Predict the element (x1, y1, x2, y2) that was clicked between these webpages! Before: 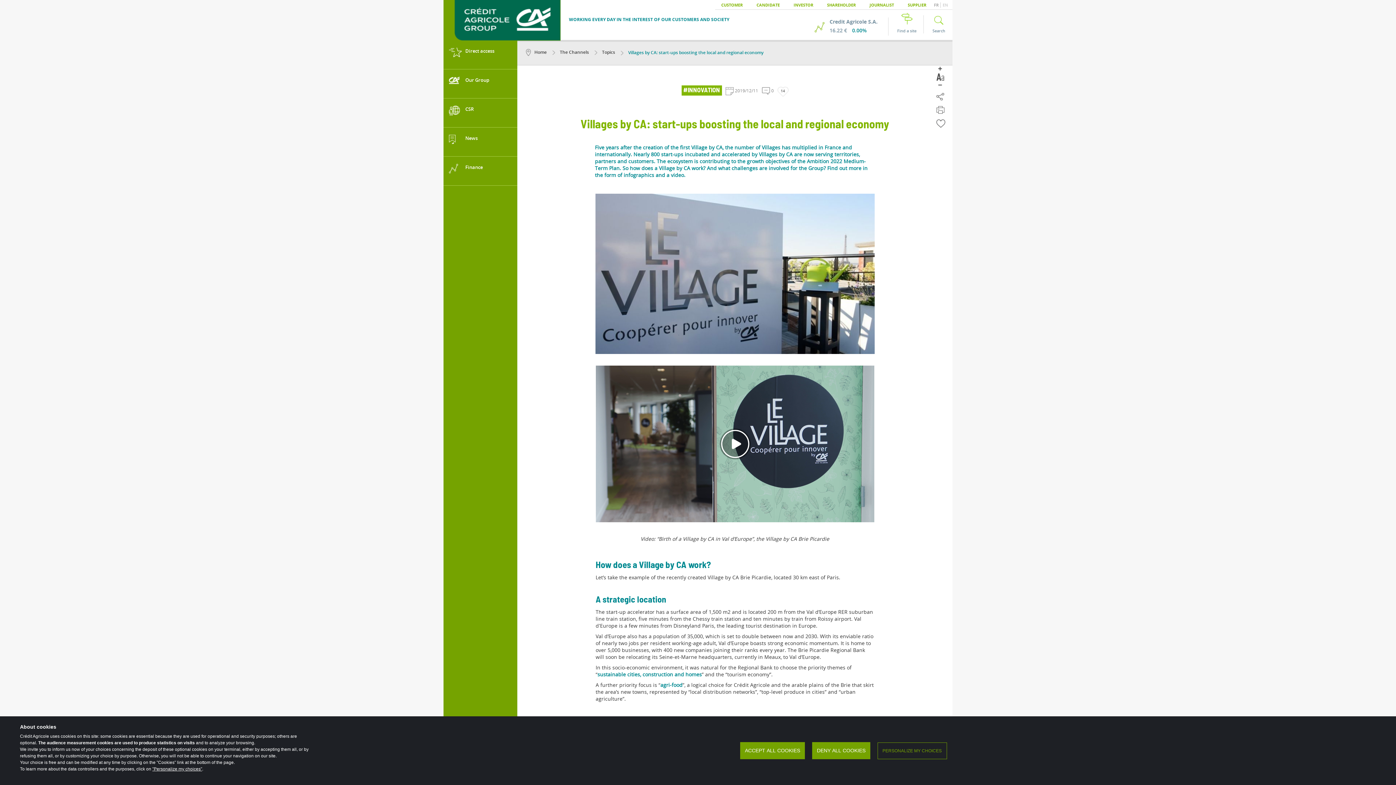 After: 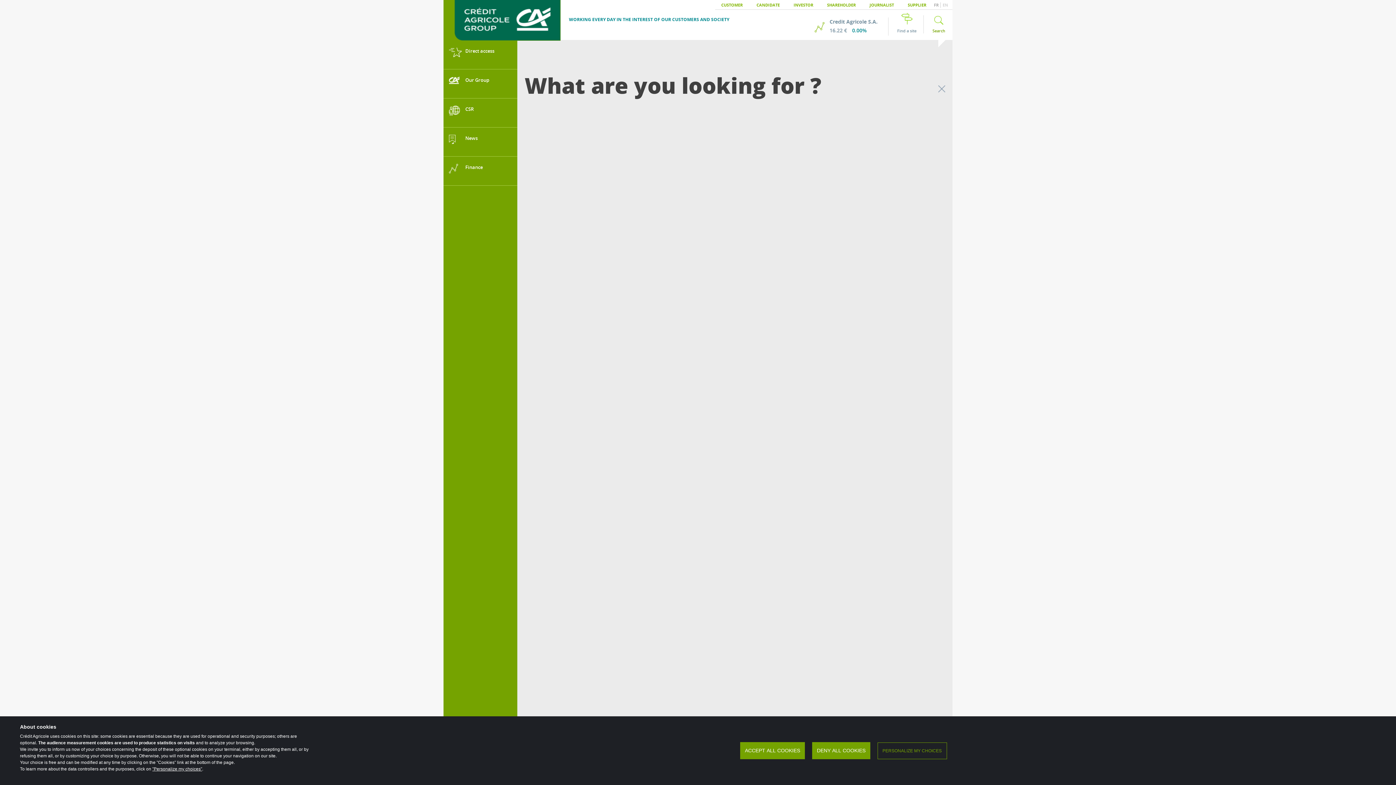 Action: bbox: (932, 16, 945, 35) label: Search